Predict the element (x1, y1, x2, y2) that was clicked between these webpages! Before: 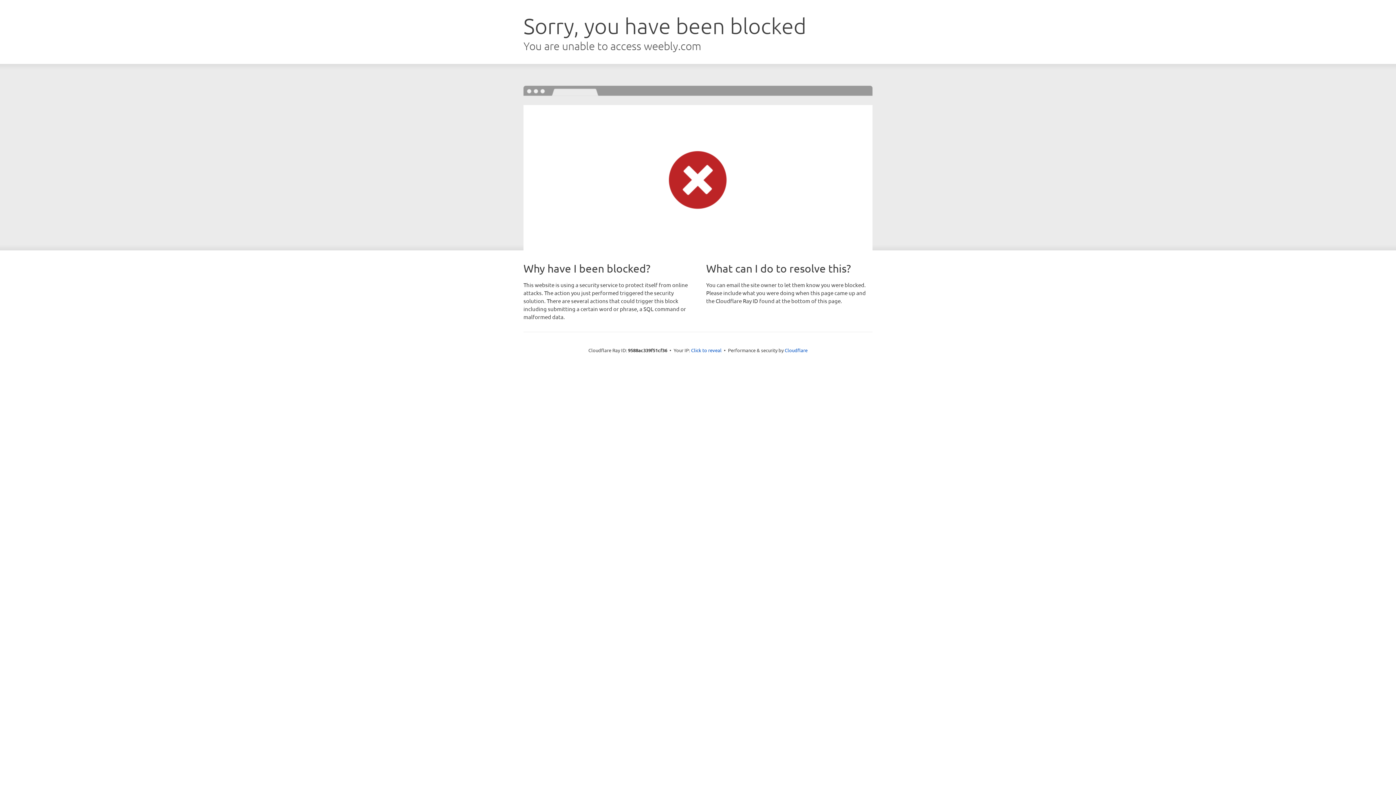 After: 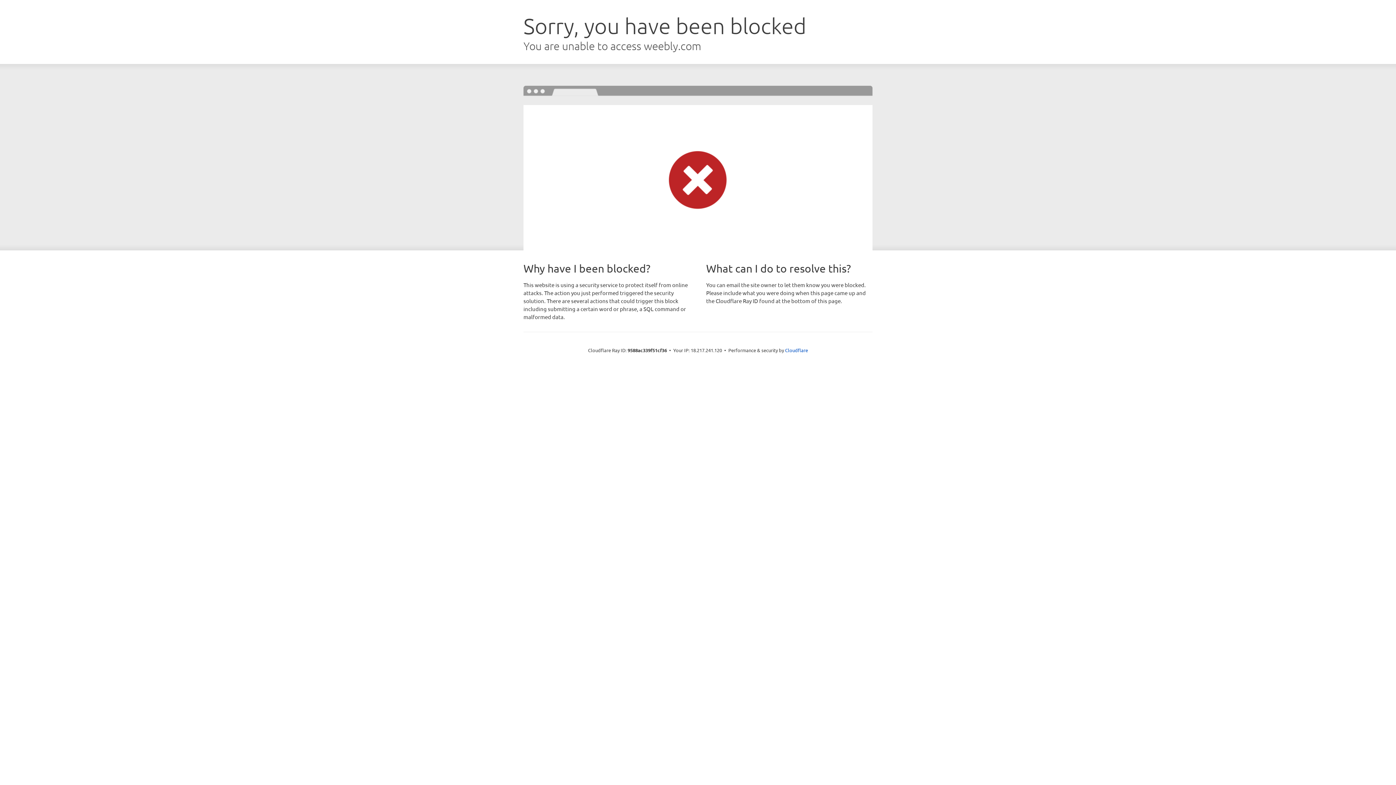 Action: label: Click to reveal bbox: (691, 346, 721, 353)